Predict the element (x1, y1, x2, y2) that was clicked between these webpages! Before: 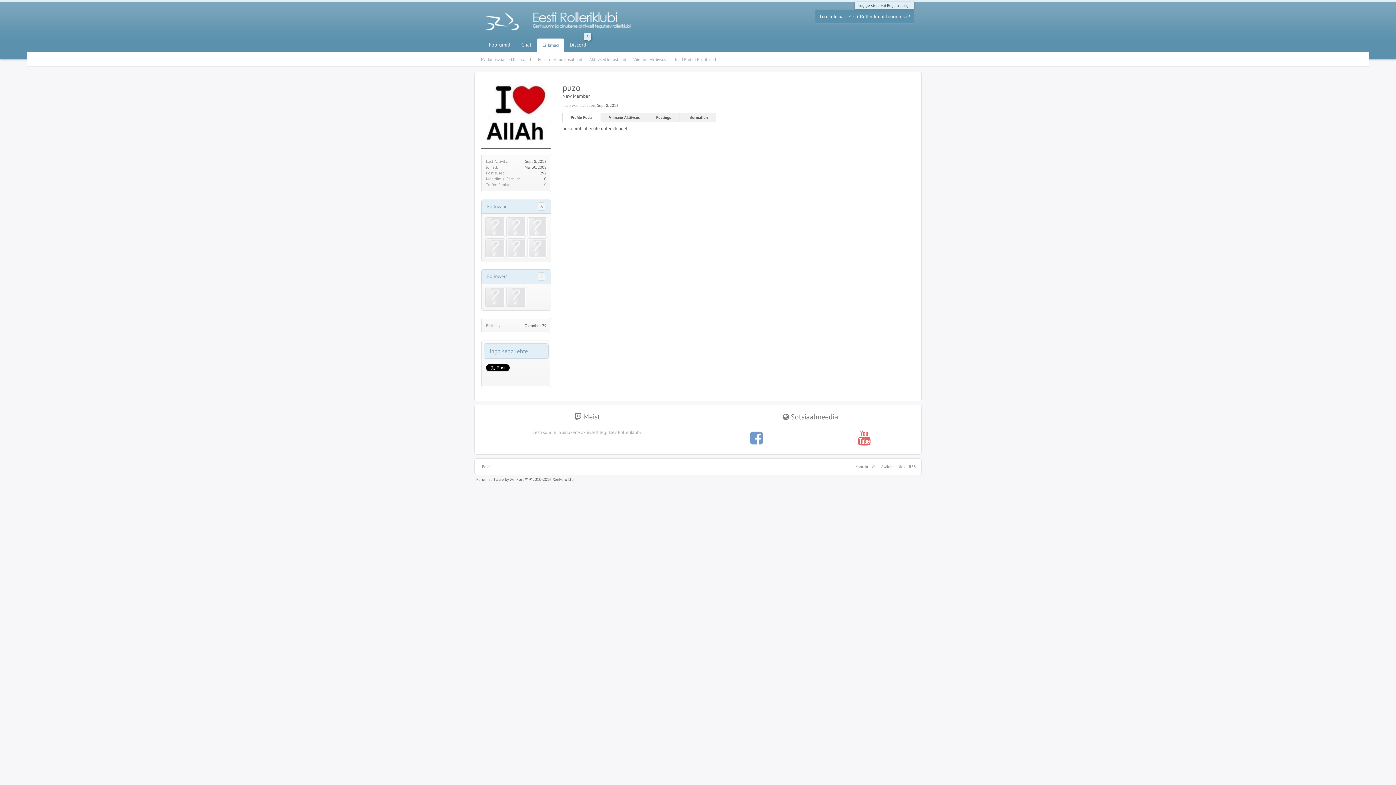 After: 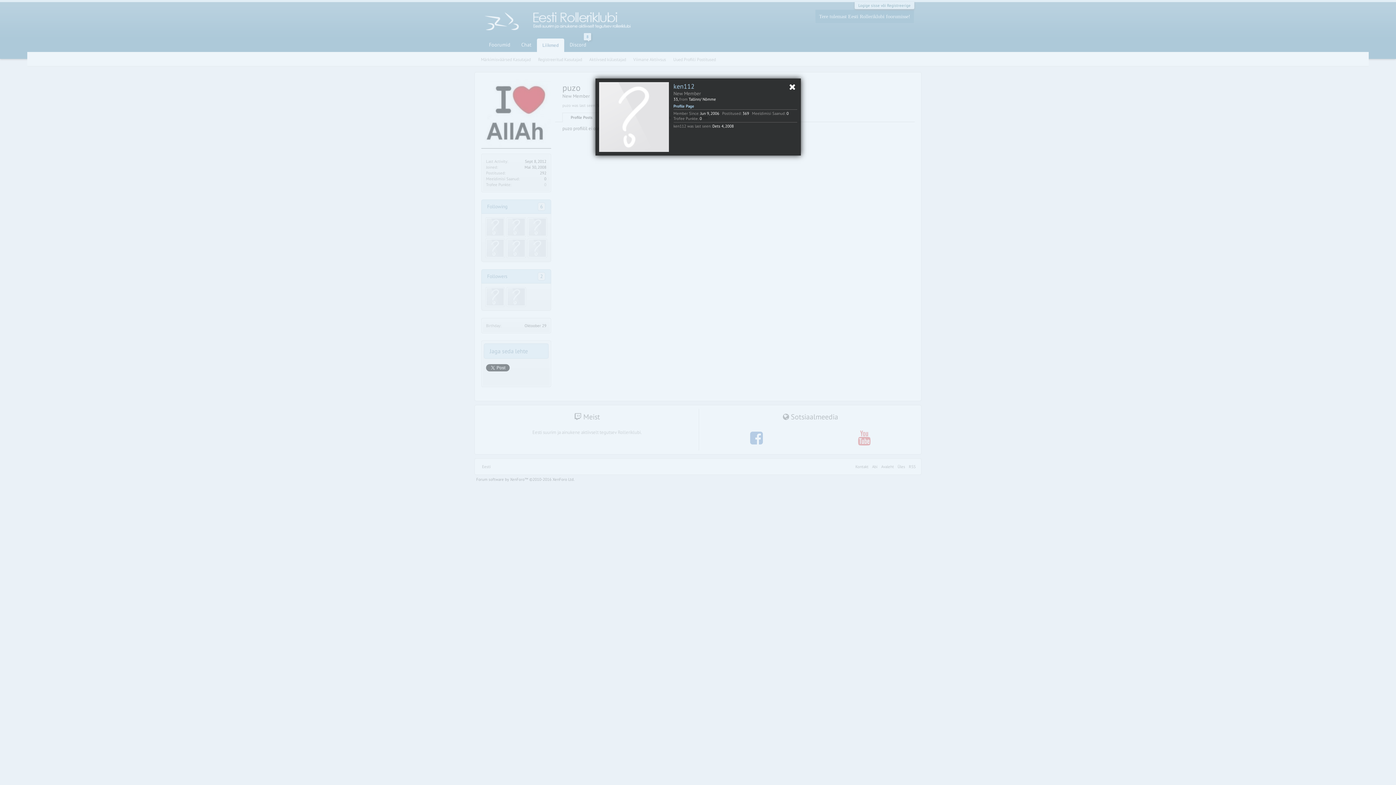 Action: bbox: (506, 217, 526, 237) label: ken112